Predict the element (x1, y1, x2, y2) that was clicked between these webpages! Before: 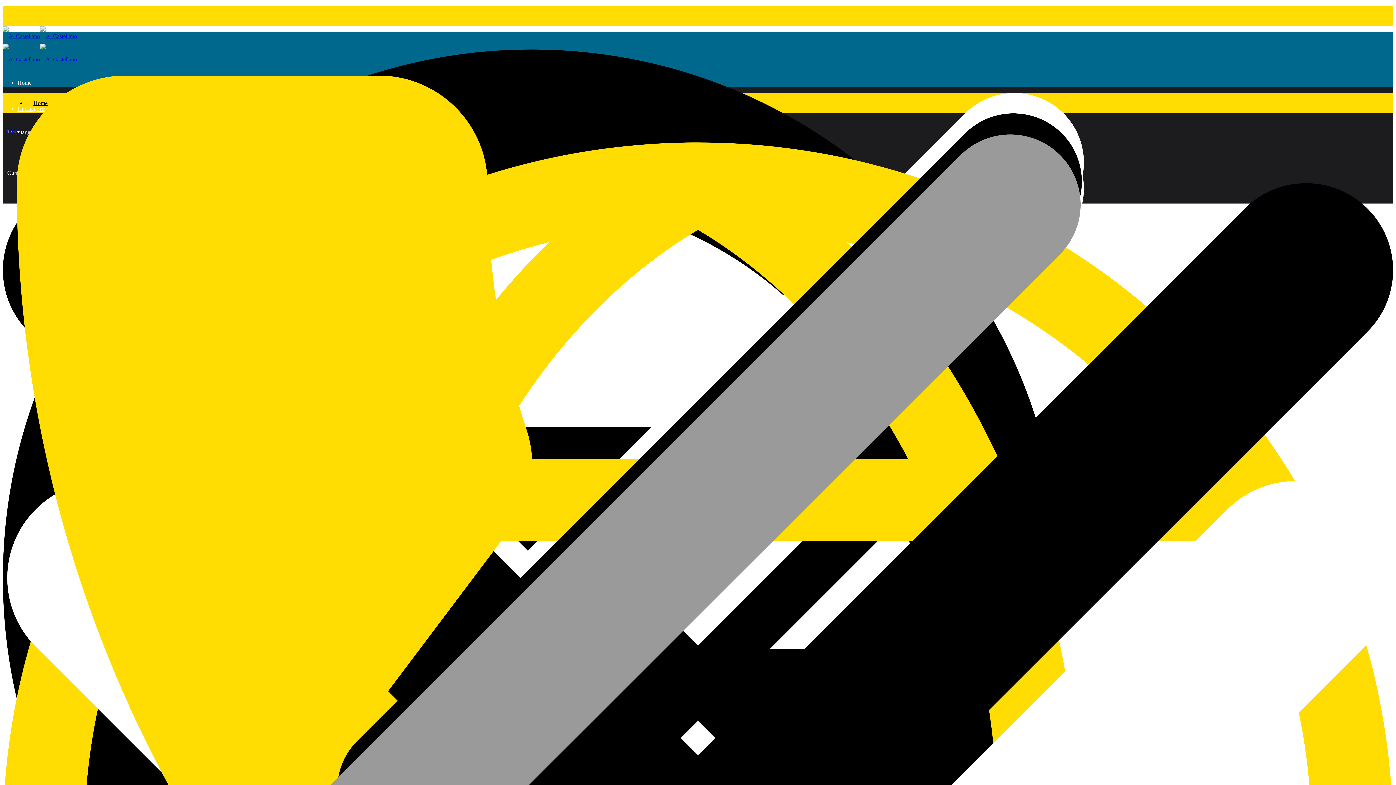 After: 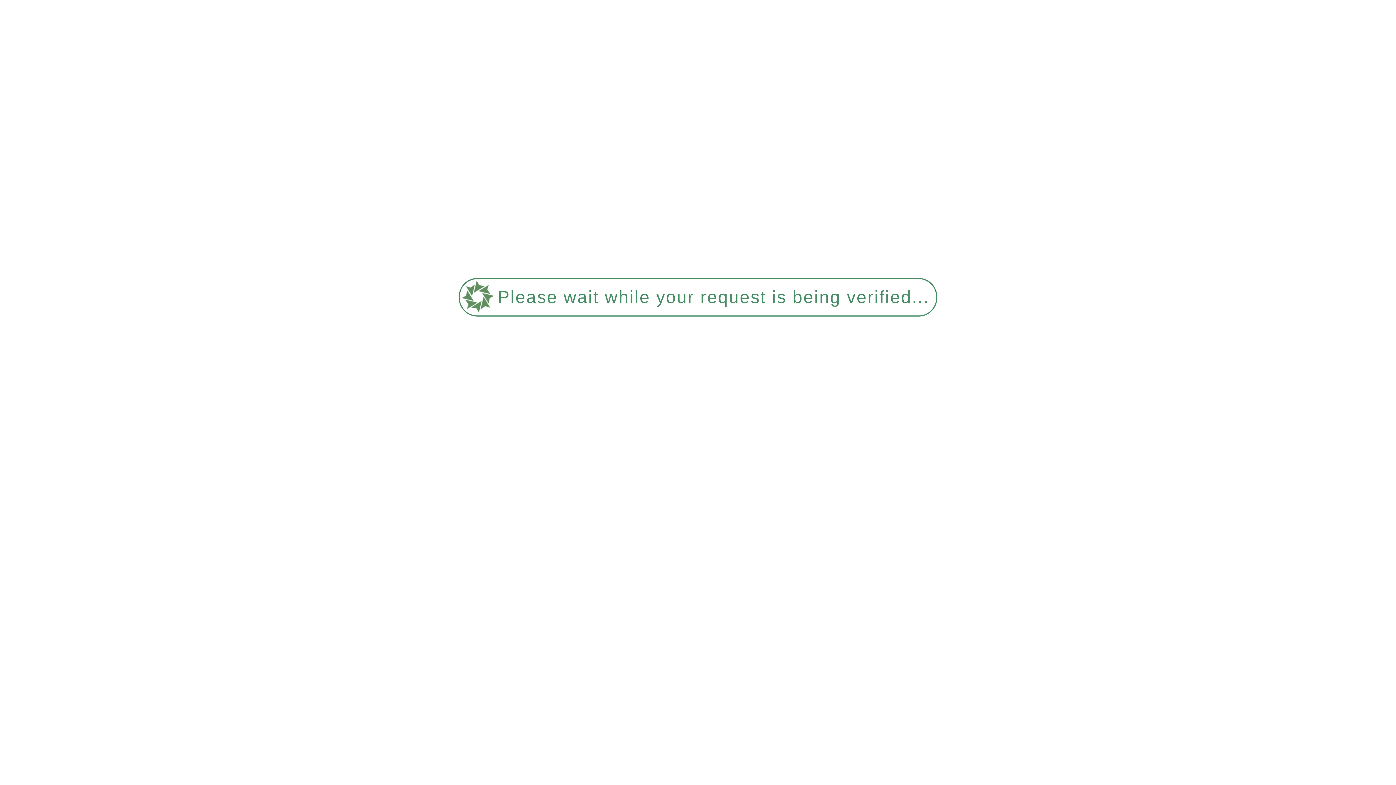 Action: label: Home bbox: (2, 128, 17, 134)